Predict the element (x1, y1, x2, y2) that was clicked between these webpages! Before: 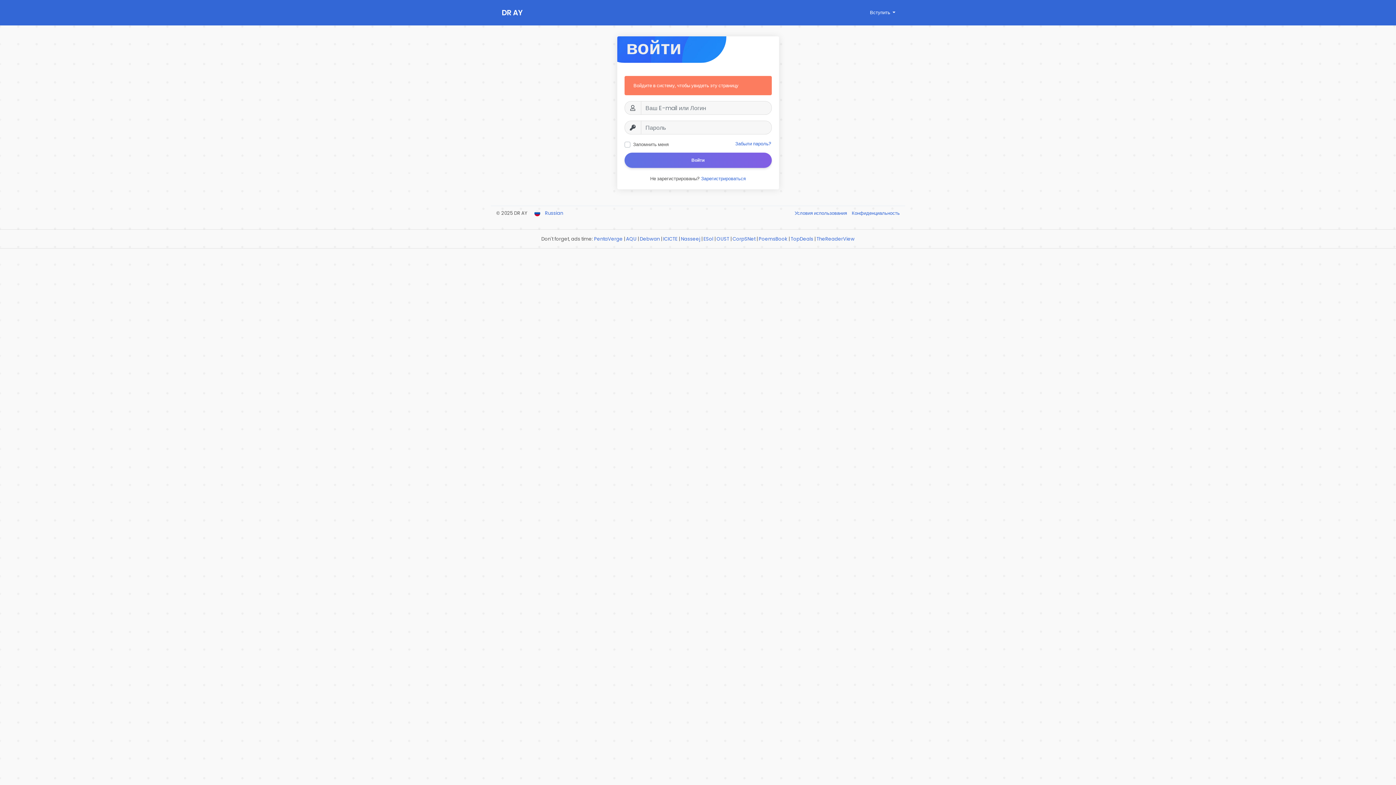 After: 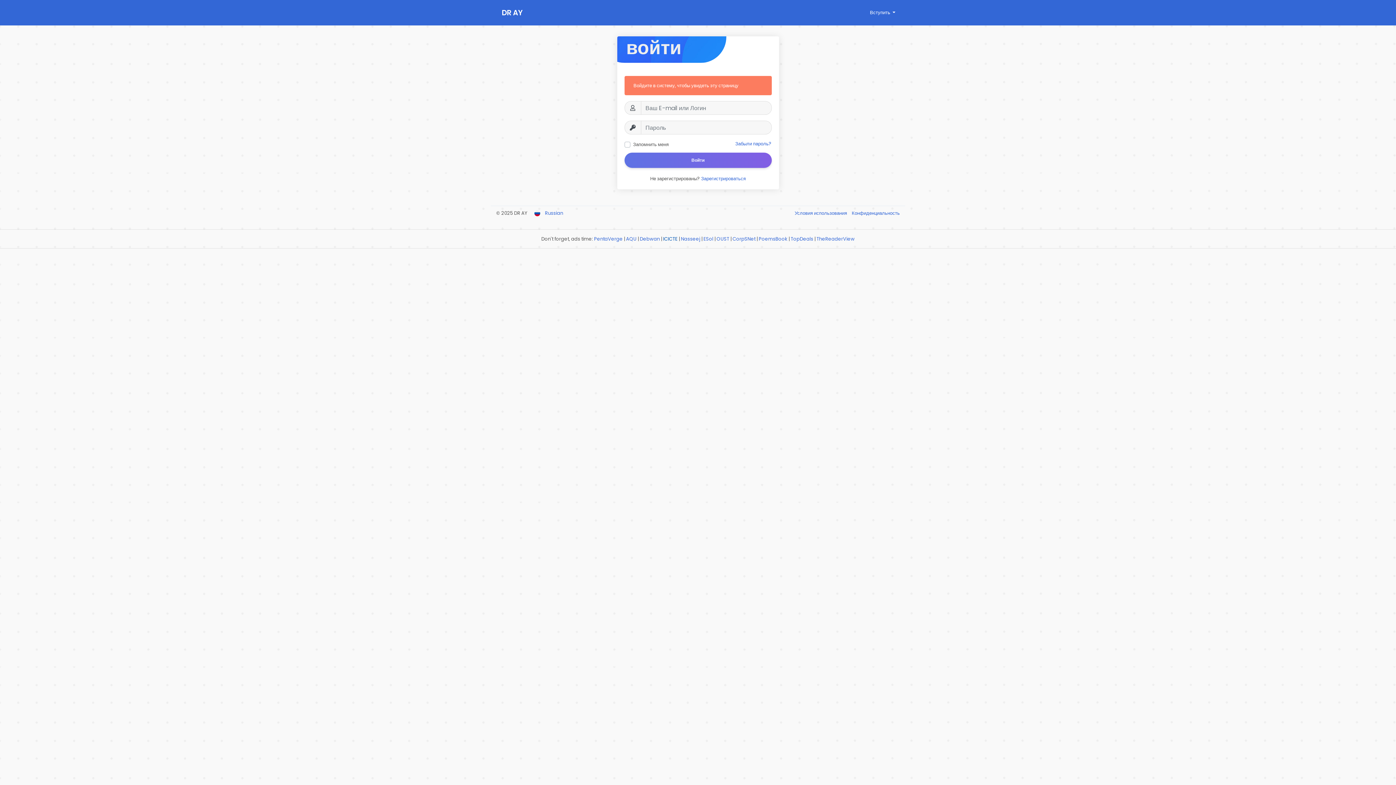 Action: bbox: (663, 235, 677, 242) label: ICICTE